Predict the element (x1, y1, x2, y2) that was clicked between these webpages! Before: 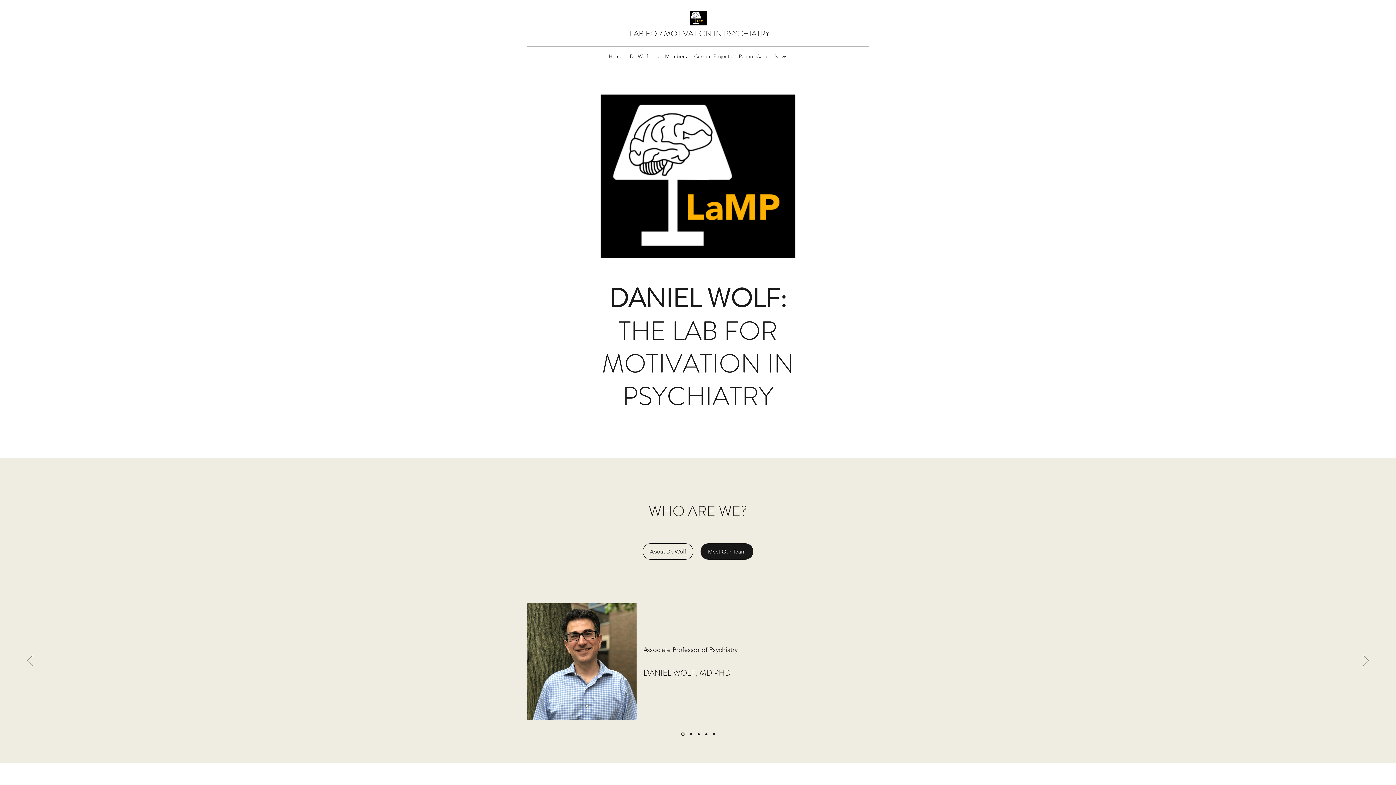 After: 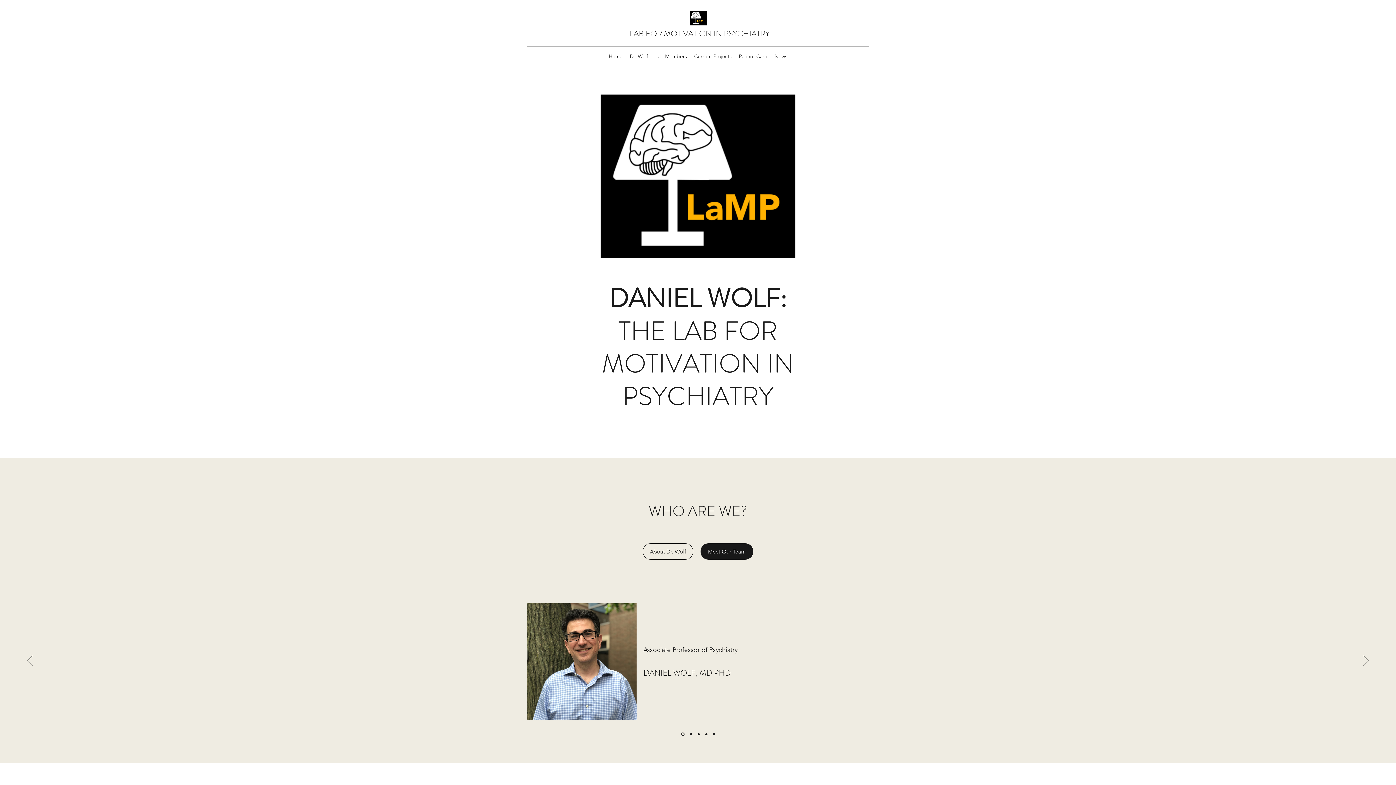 Action: bbox: (690, 733, 692, 735)